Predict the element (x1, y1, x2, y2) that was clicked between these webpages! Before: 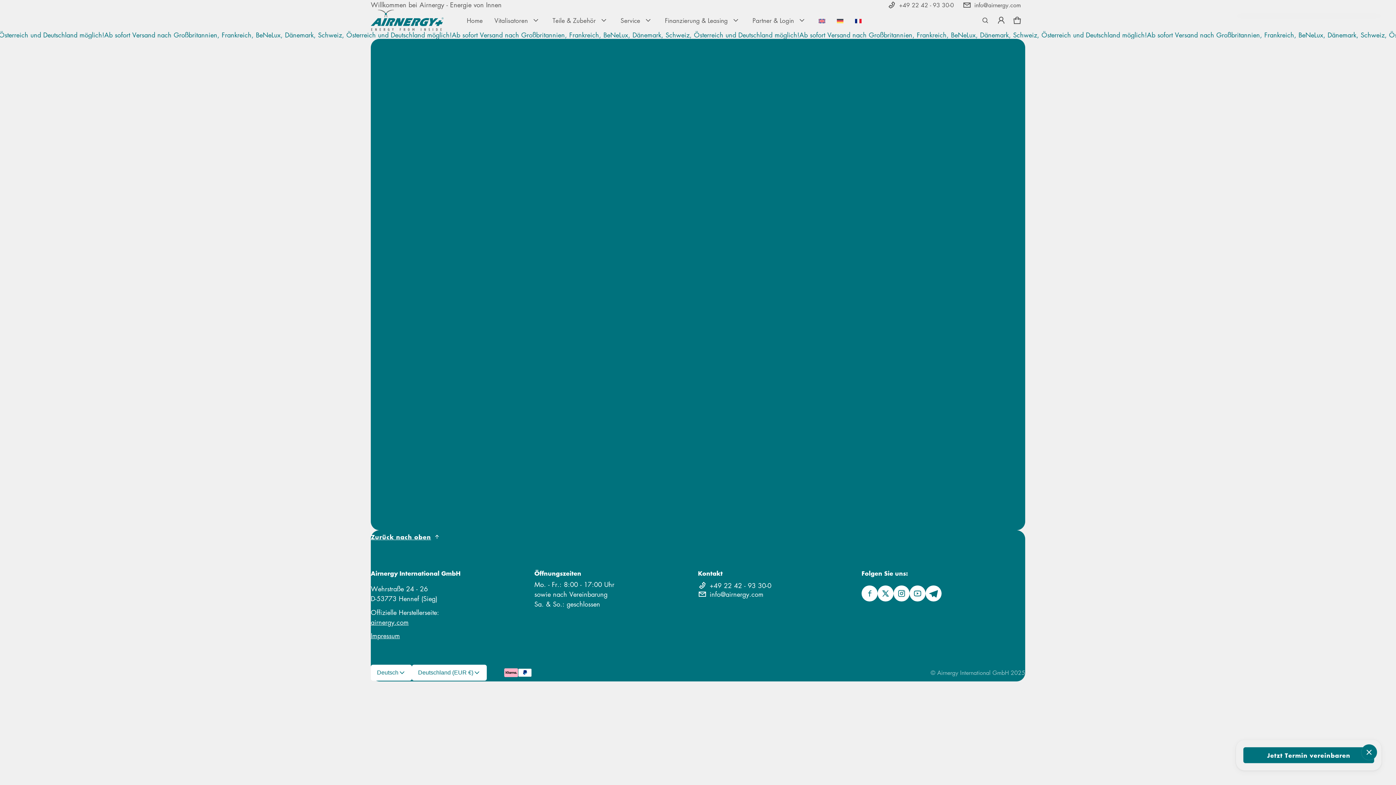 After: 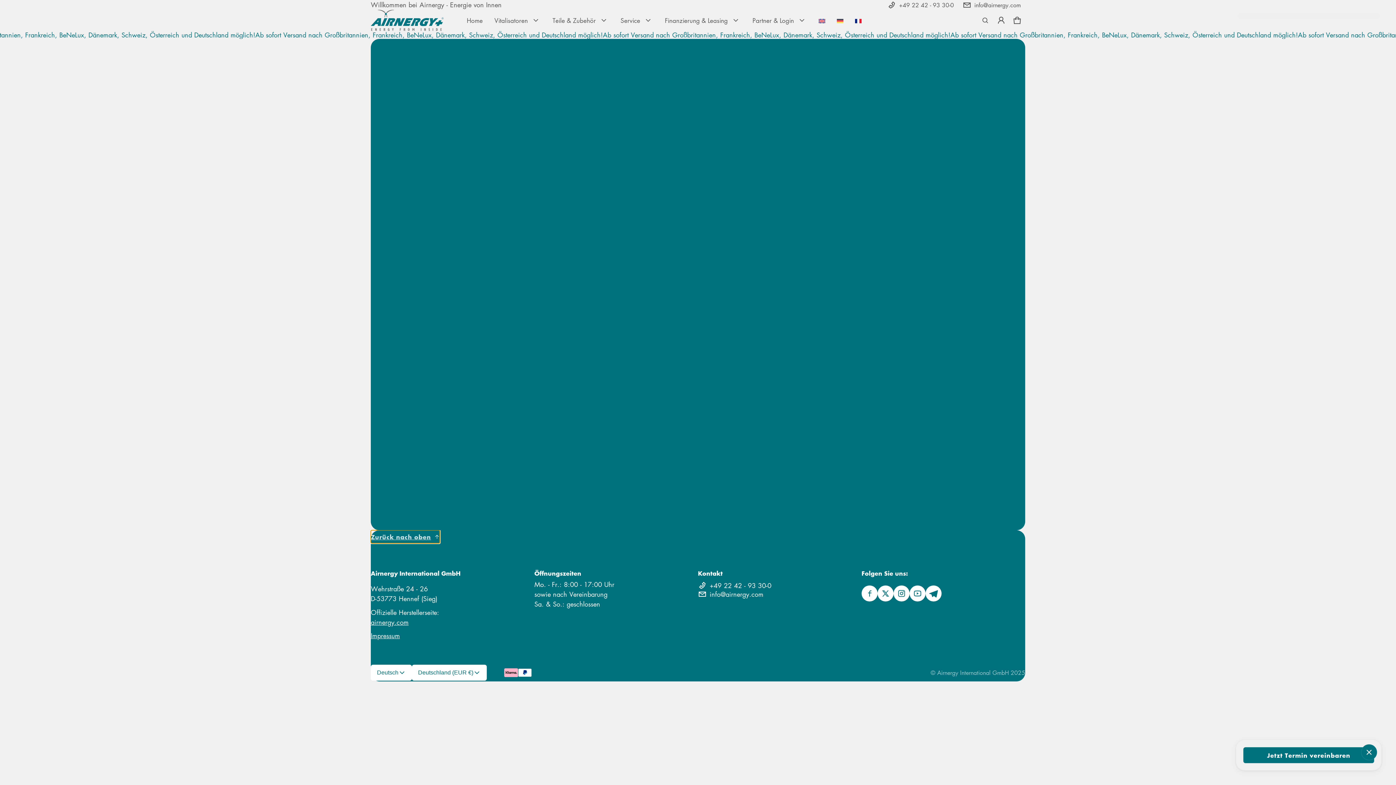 Action: bbox: (370, 530, 439, 543) label: Zurück nach oben